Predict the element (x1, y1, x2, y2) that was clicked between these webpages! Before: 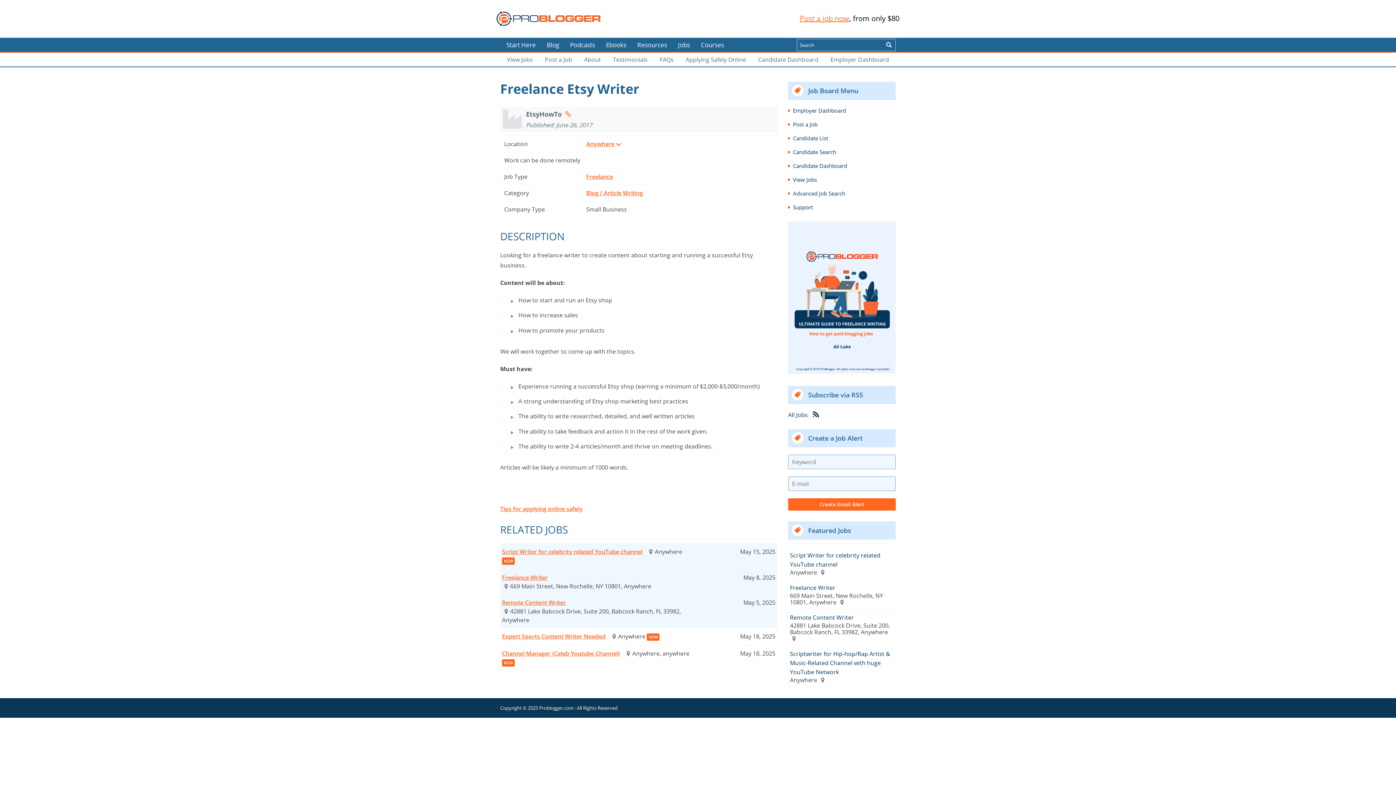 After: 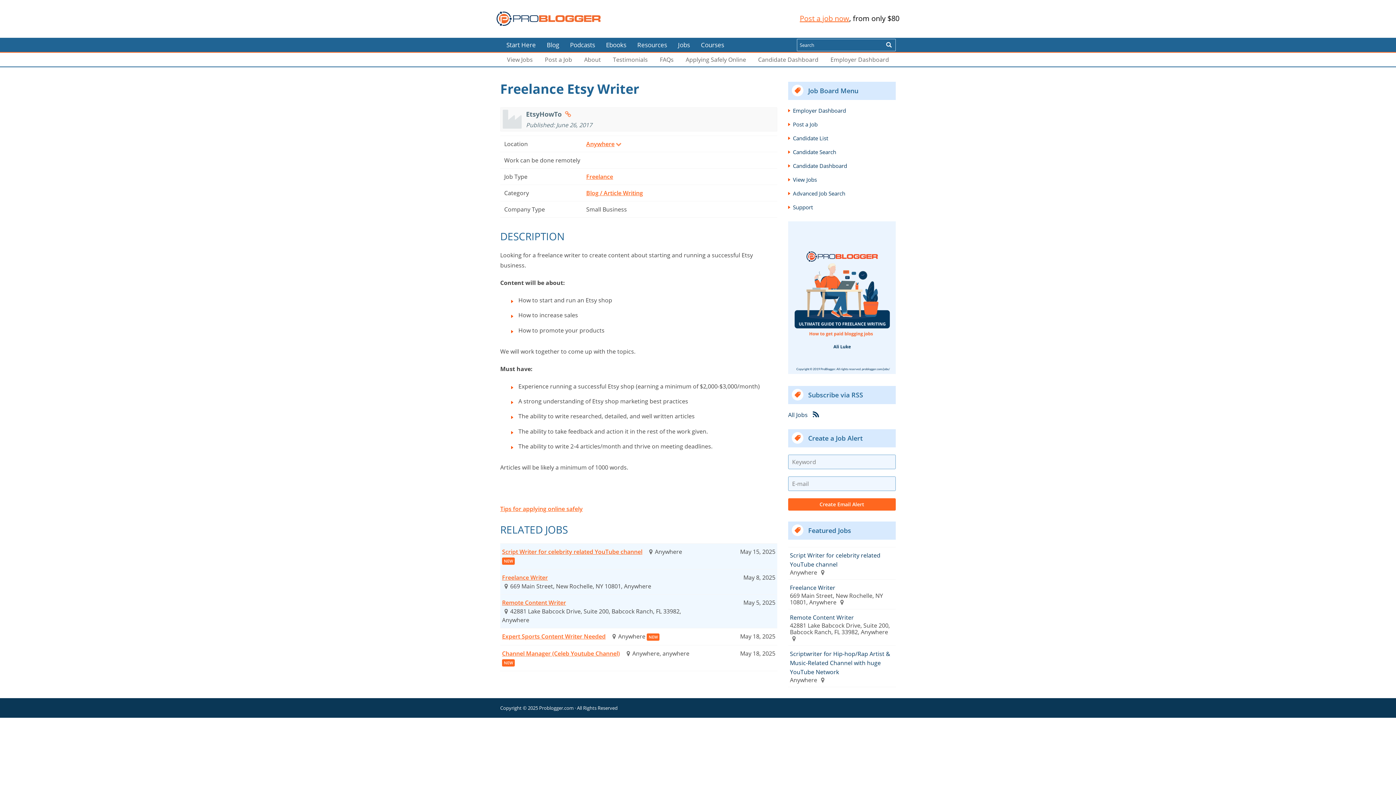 Action: bbox: (788, 367, 895, 375)